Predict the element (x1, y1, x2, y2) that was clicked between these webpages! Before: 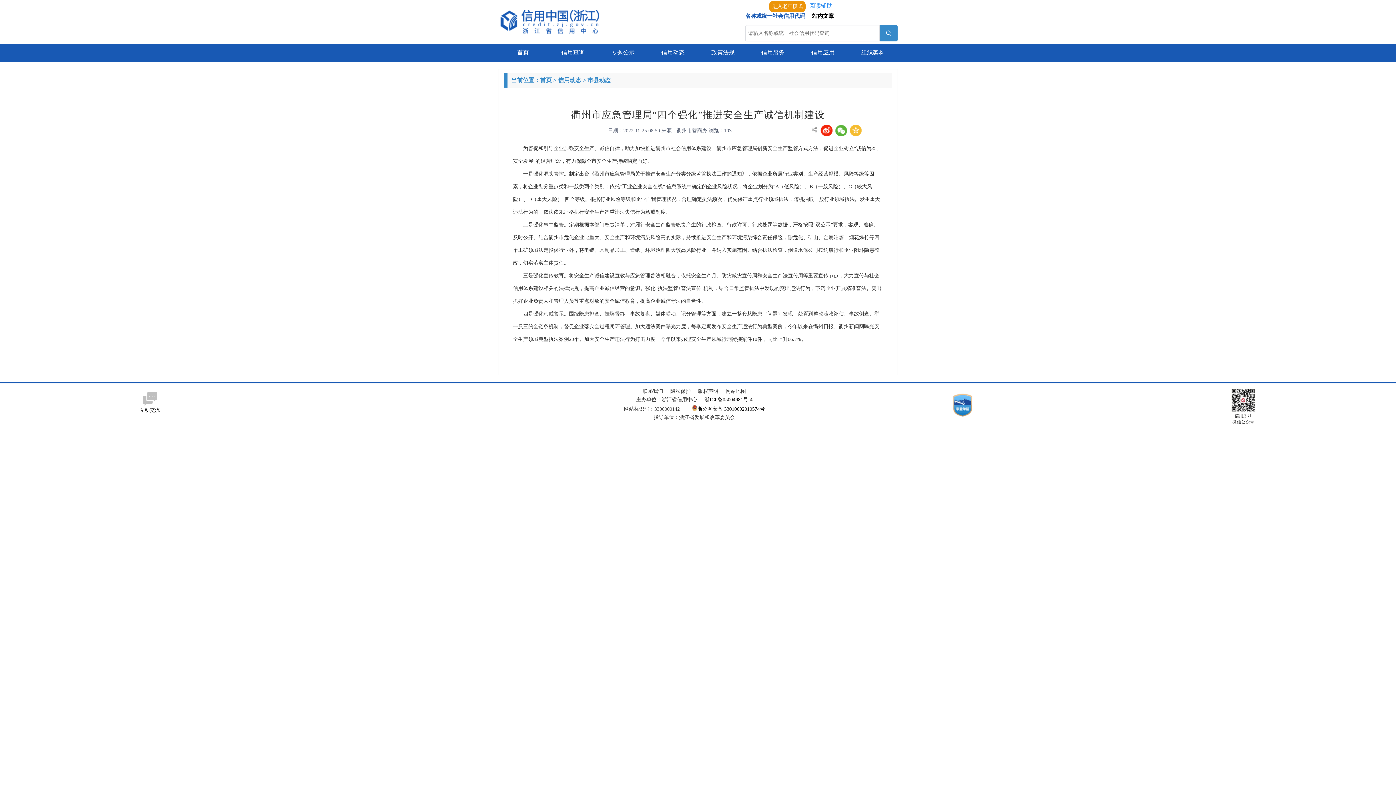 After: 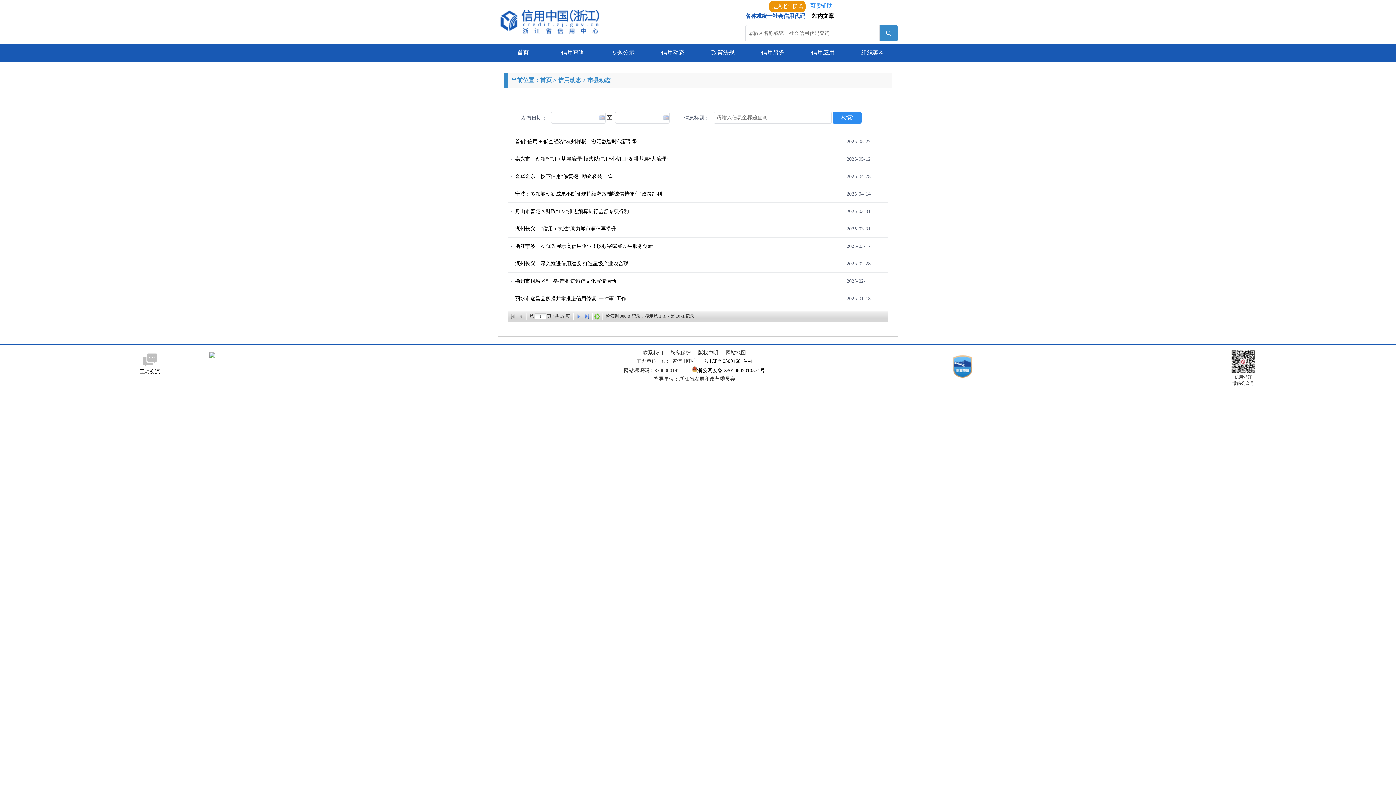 Action: bbox: (587, 77, 610, 83) label: 市县动态